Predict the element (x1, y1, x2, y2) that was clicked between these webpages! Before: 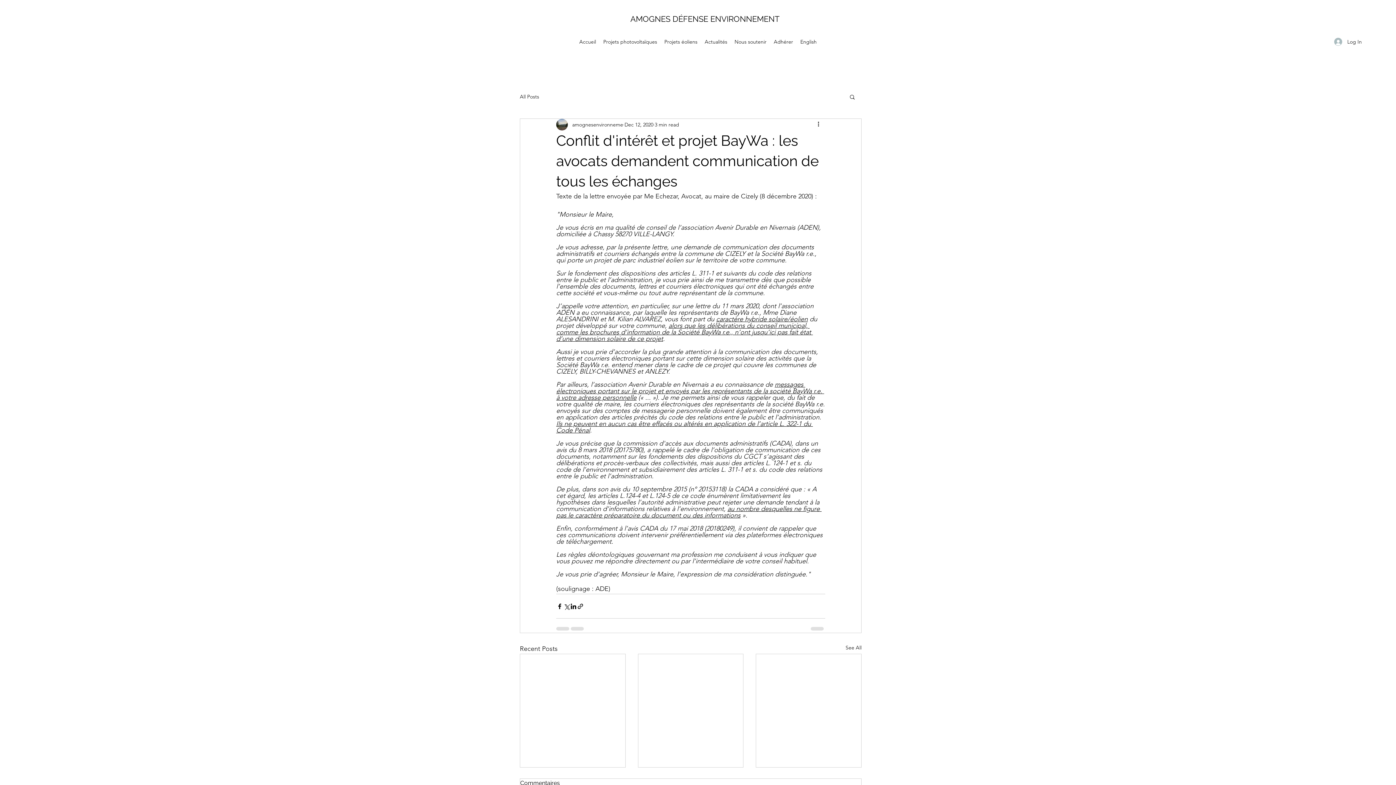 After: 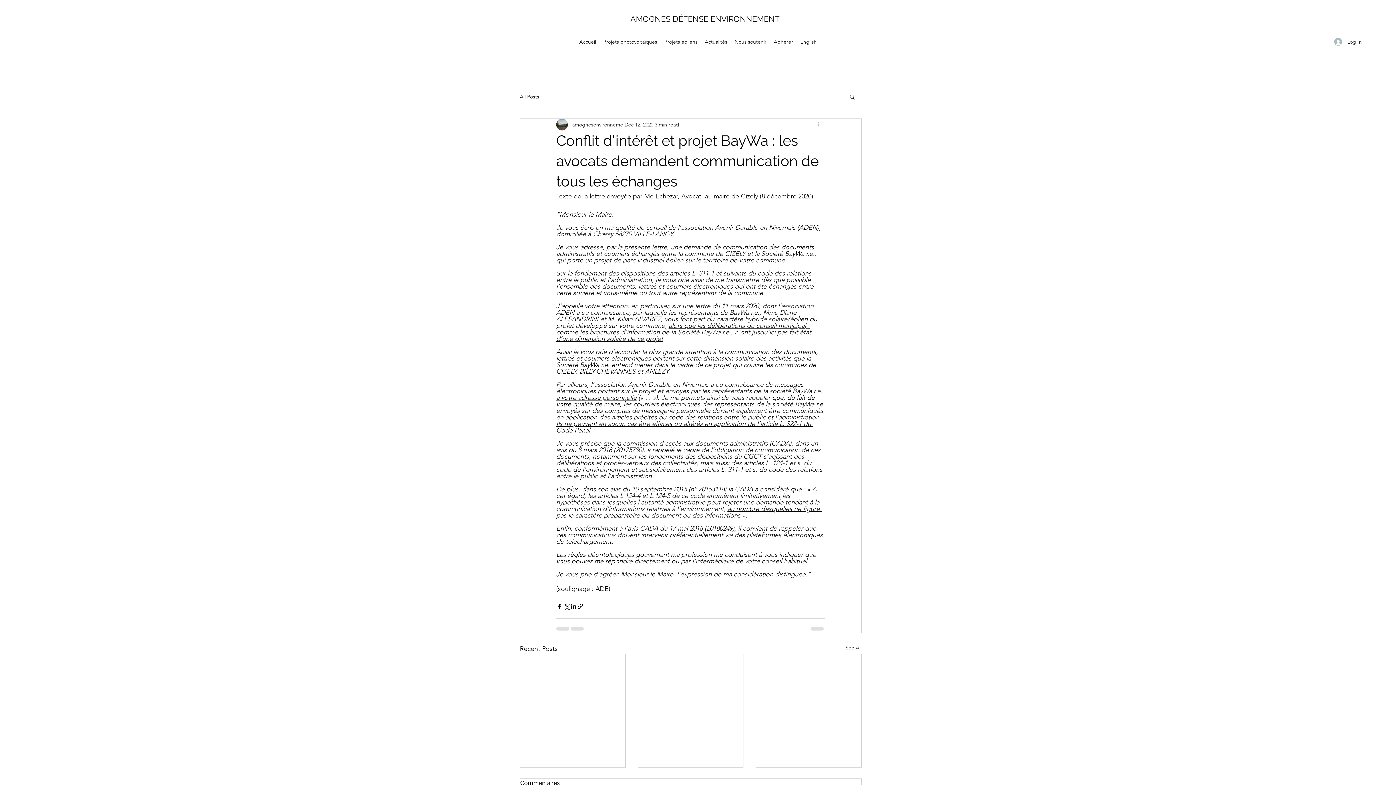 Action: bbox: (816, 120, 825, 129) label: More actions